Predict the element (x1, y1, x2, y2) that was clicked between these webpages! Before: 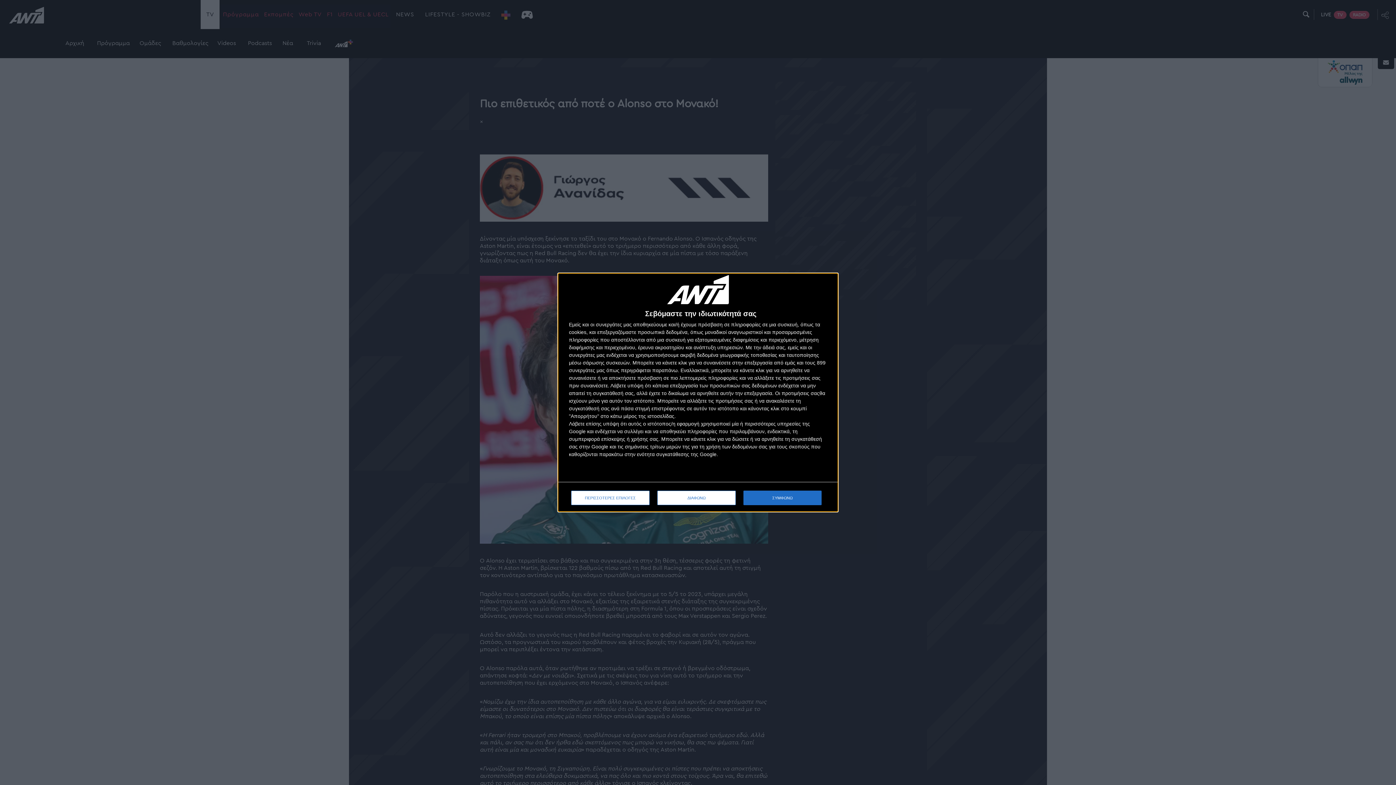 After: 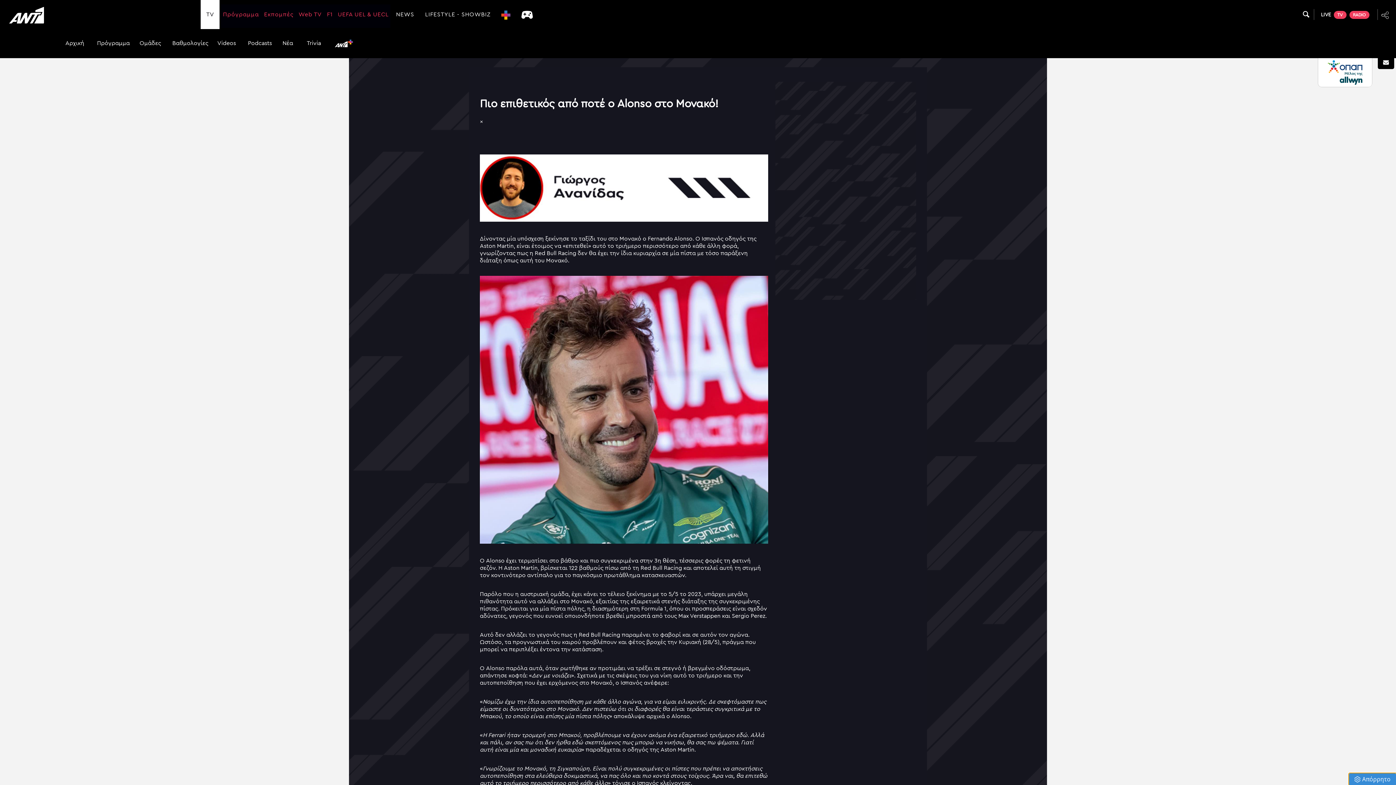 Action: bbox: (657, 490, 736, 505) label: ΔΙΑΦΩΝΩ